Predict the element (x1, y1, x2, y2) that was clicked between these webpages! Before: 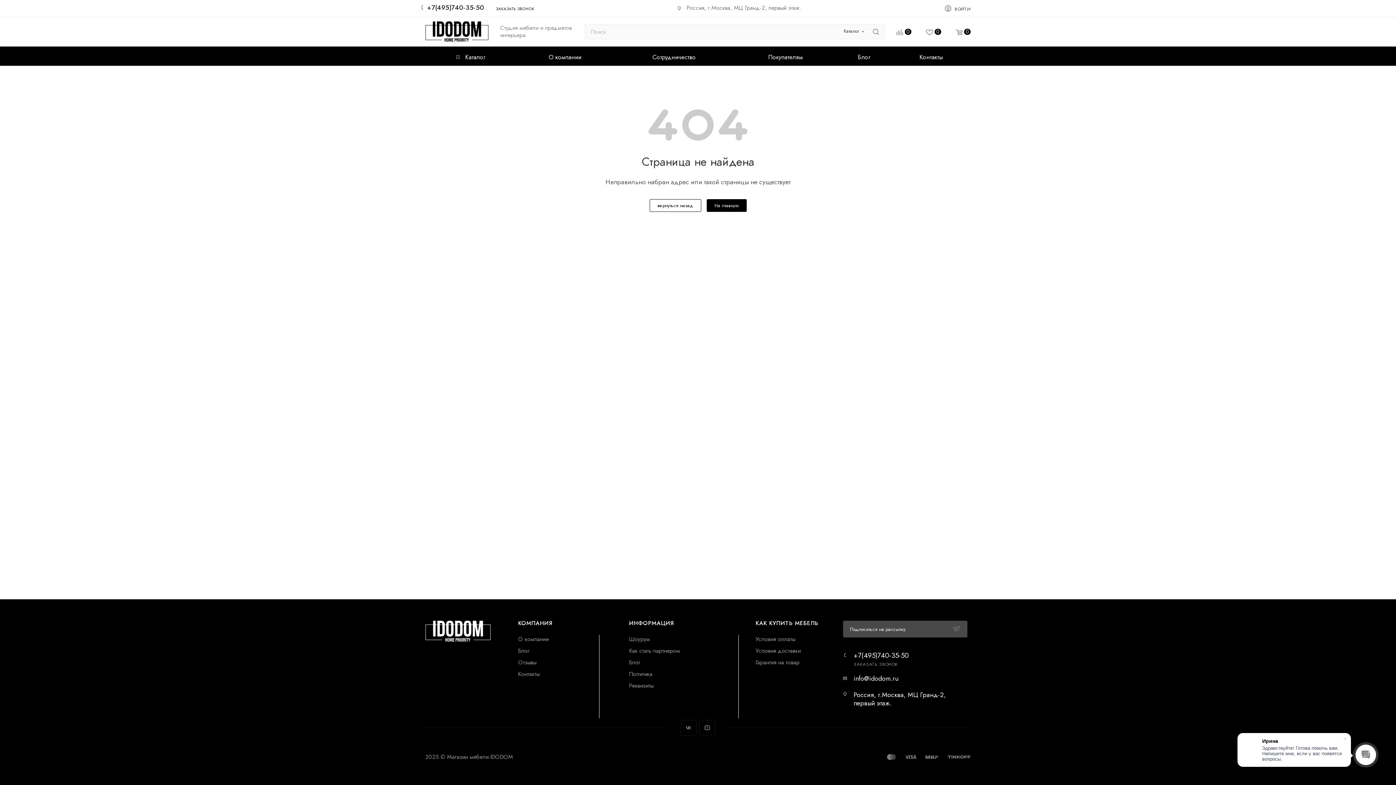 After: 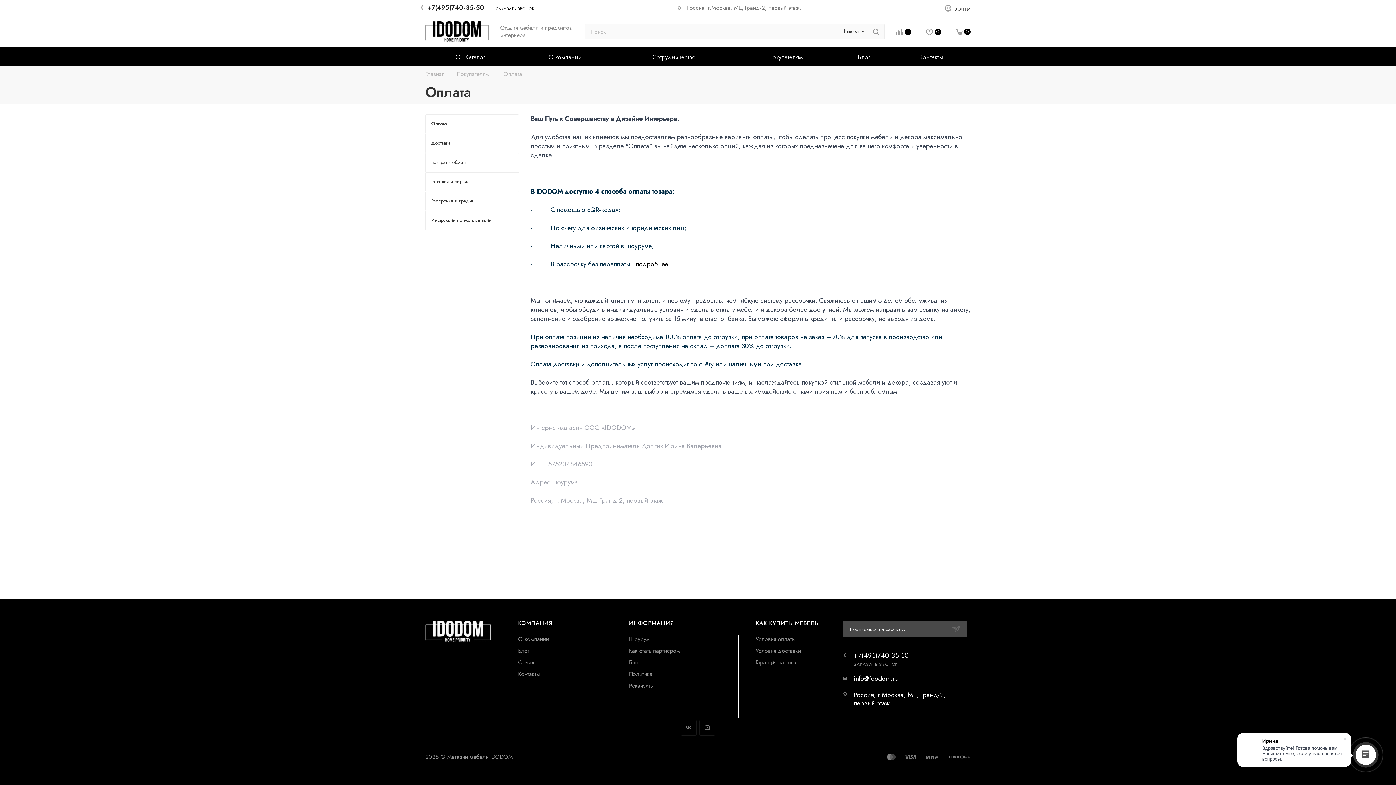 Action: bbox: (755, 635, 795, 643) label: Условия оплаты